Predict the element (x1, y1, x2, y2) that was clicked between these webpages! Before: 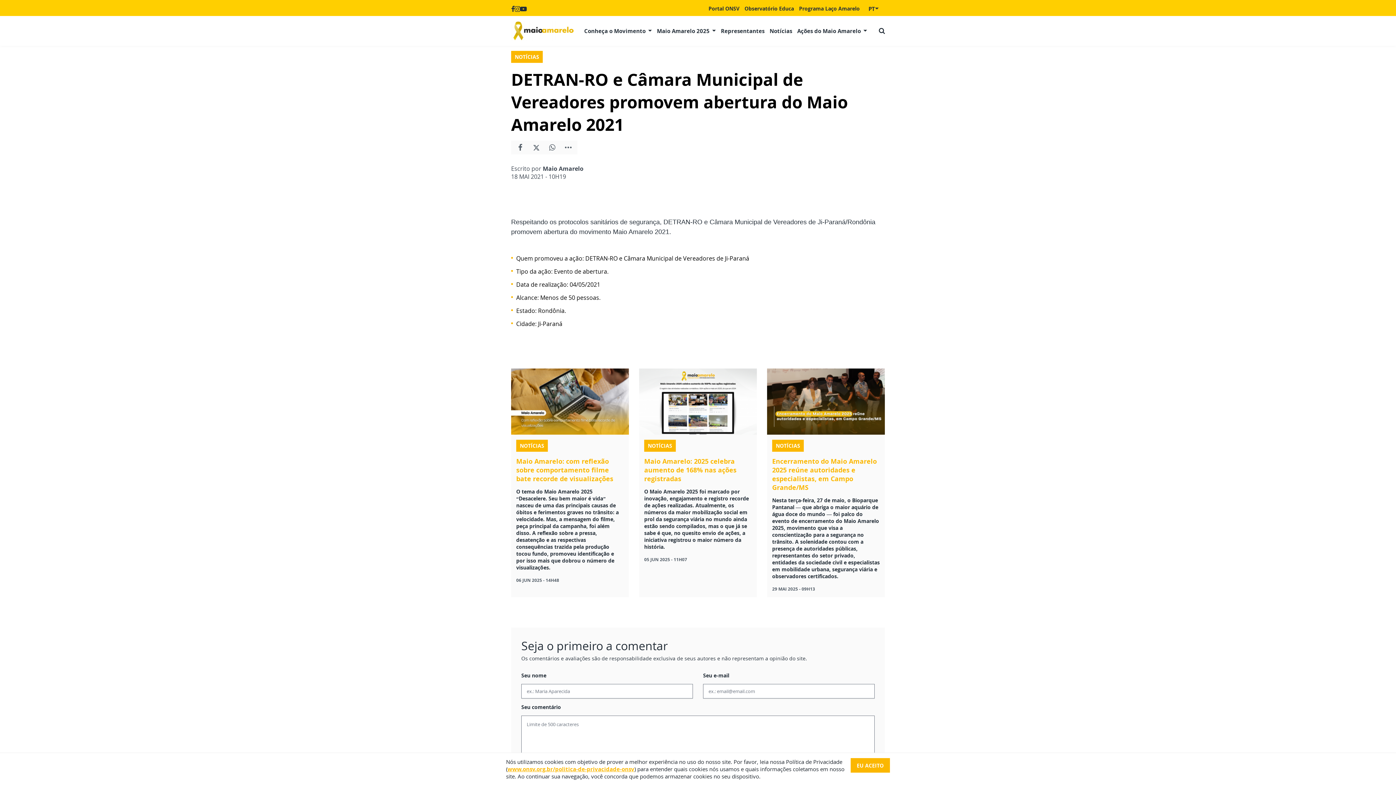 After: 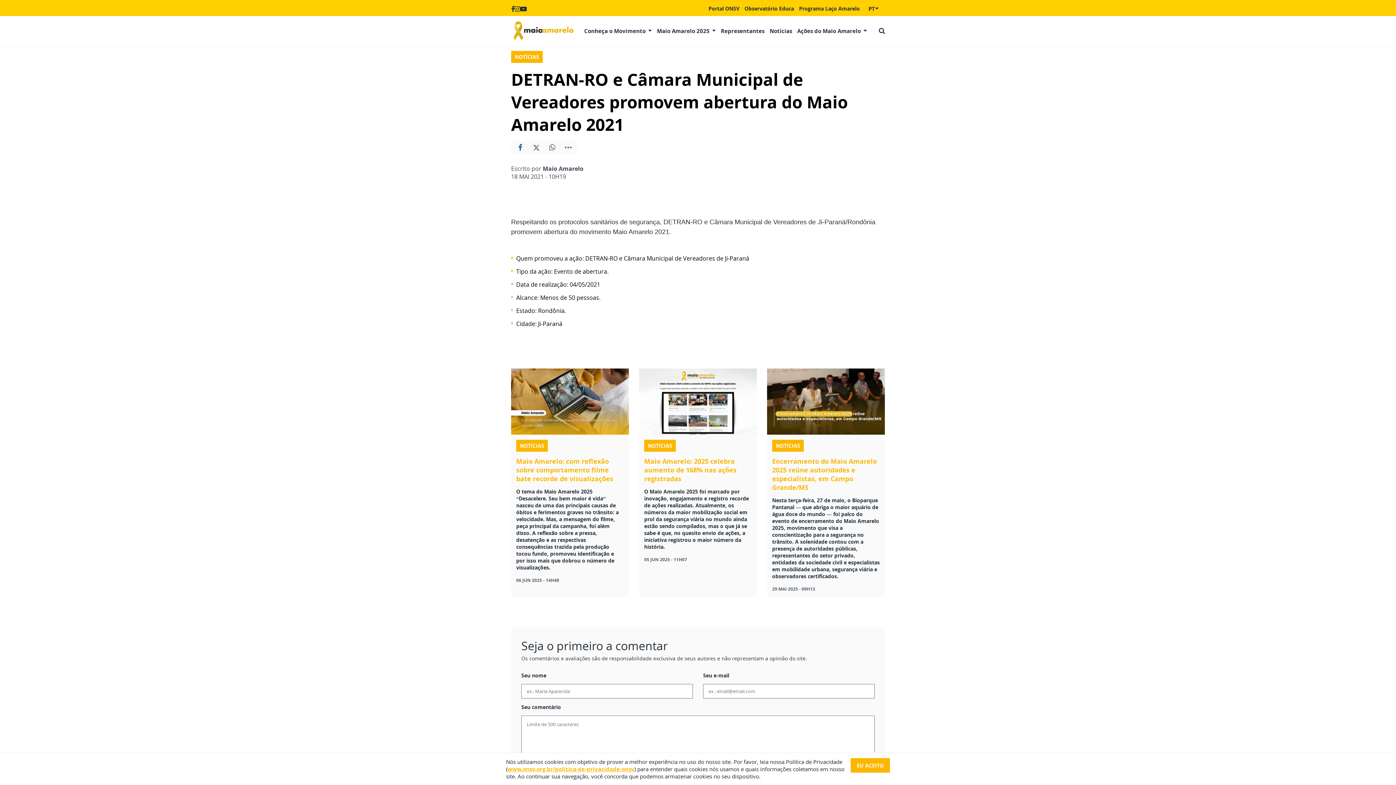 Action: bbox: (514, 142, 525, 153)